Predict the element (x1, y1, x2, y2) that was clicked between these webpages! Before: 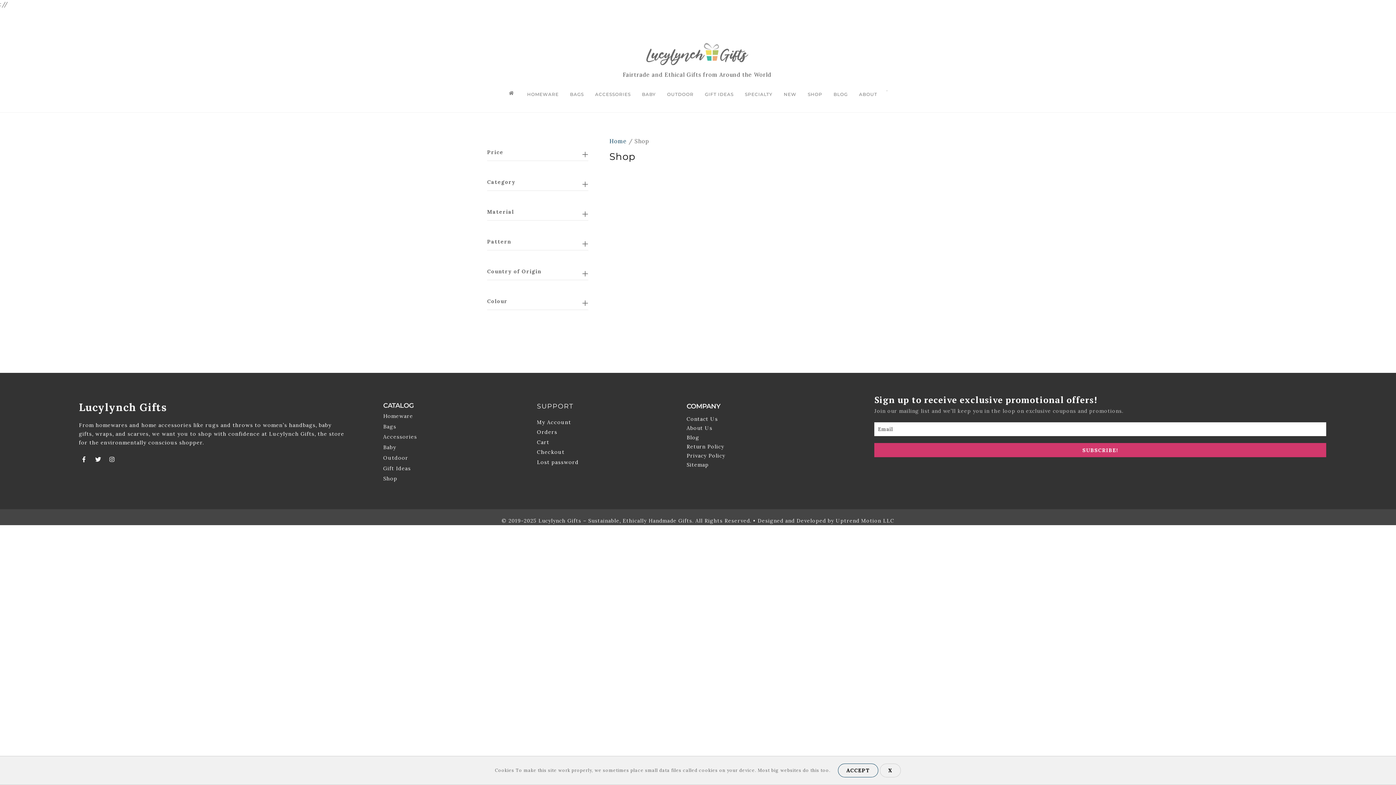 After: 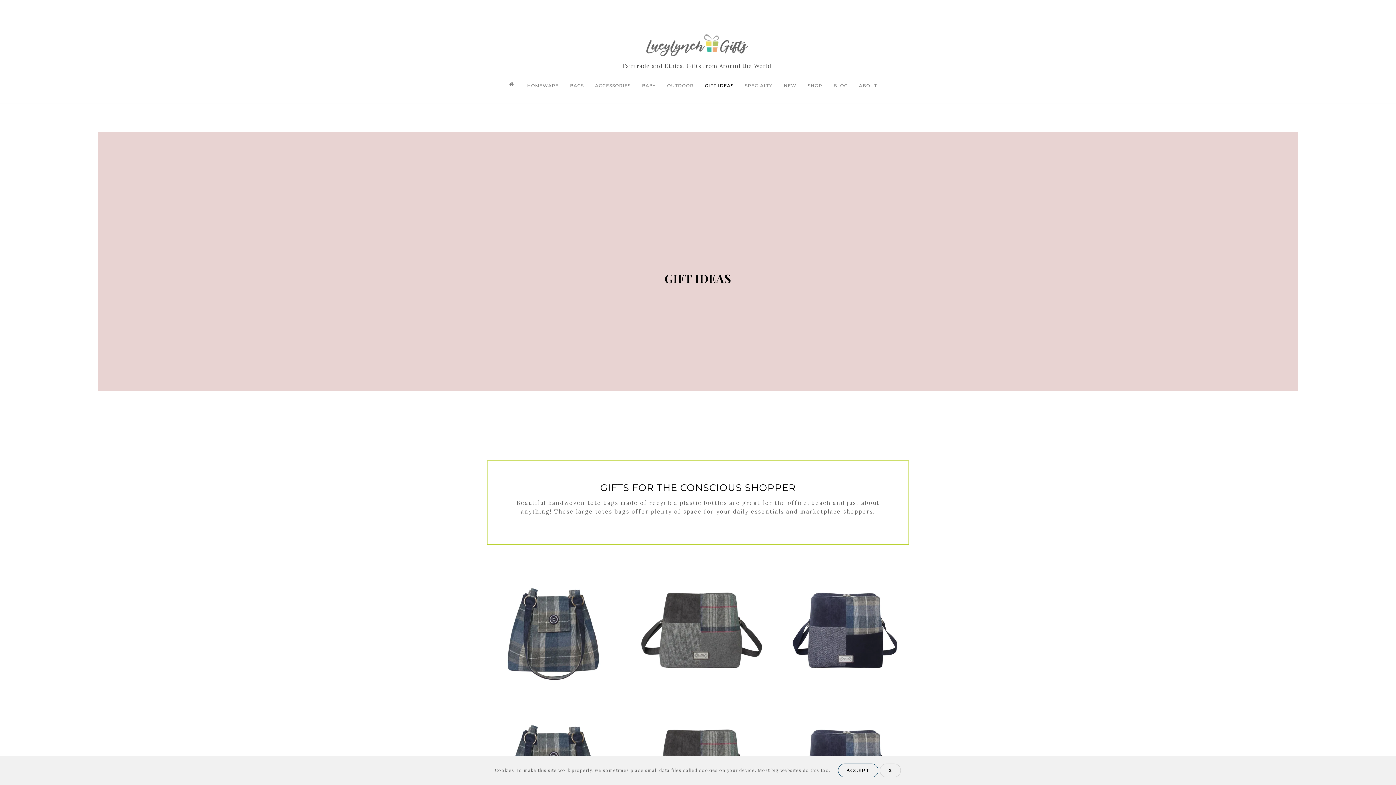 Action: label: GIFT IDEAS bbox: (703, 87, 743, 101)